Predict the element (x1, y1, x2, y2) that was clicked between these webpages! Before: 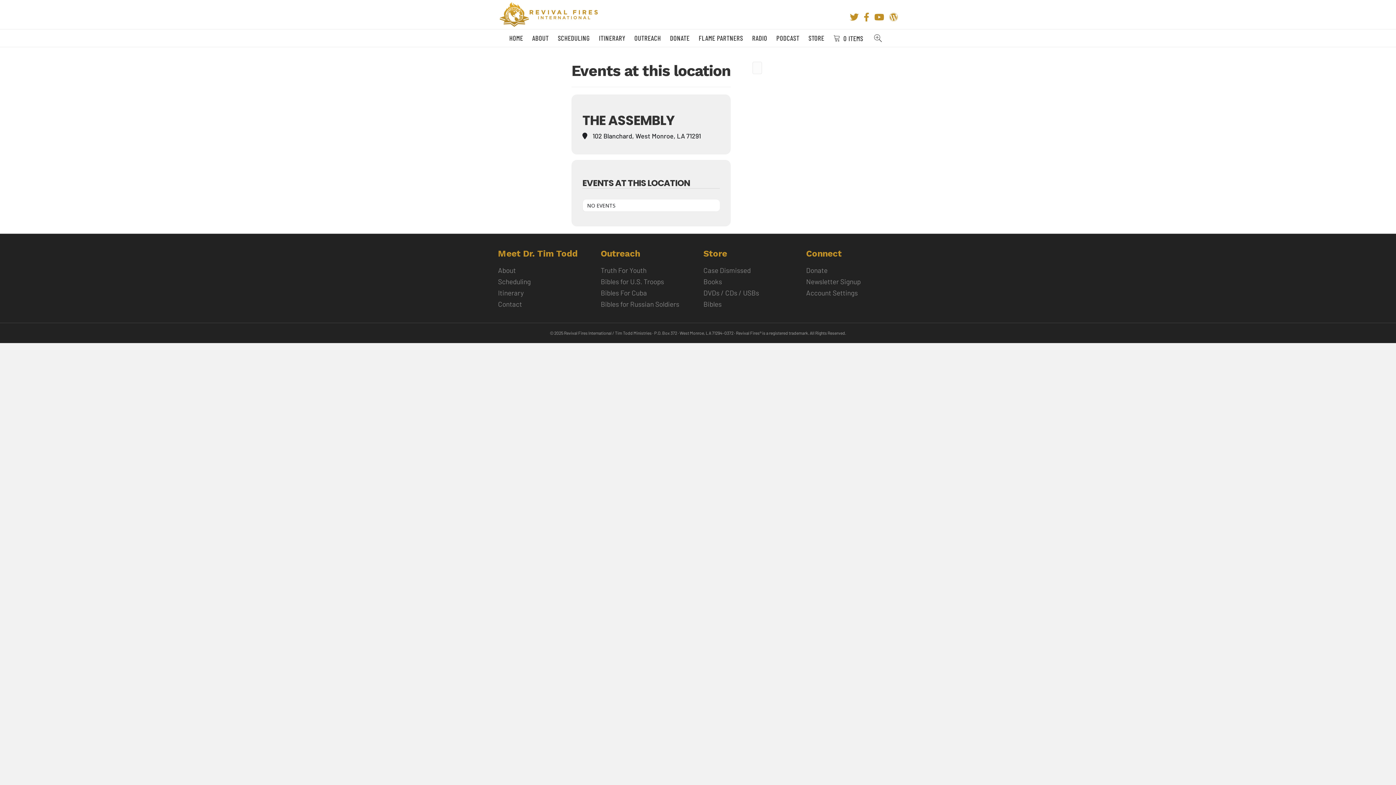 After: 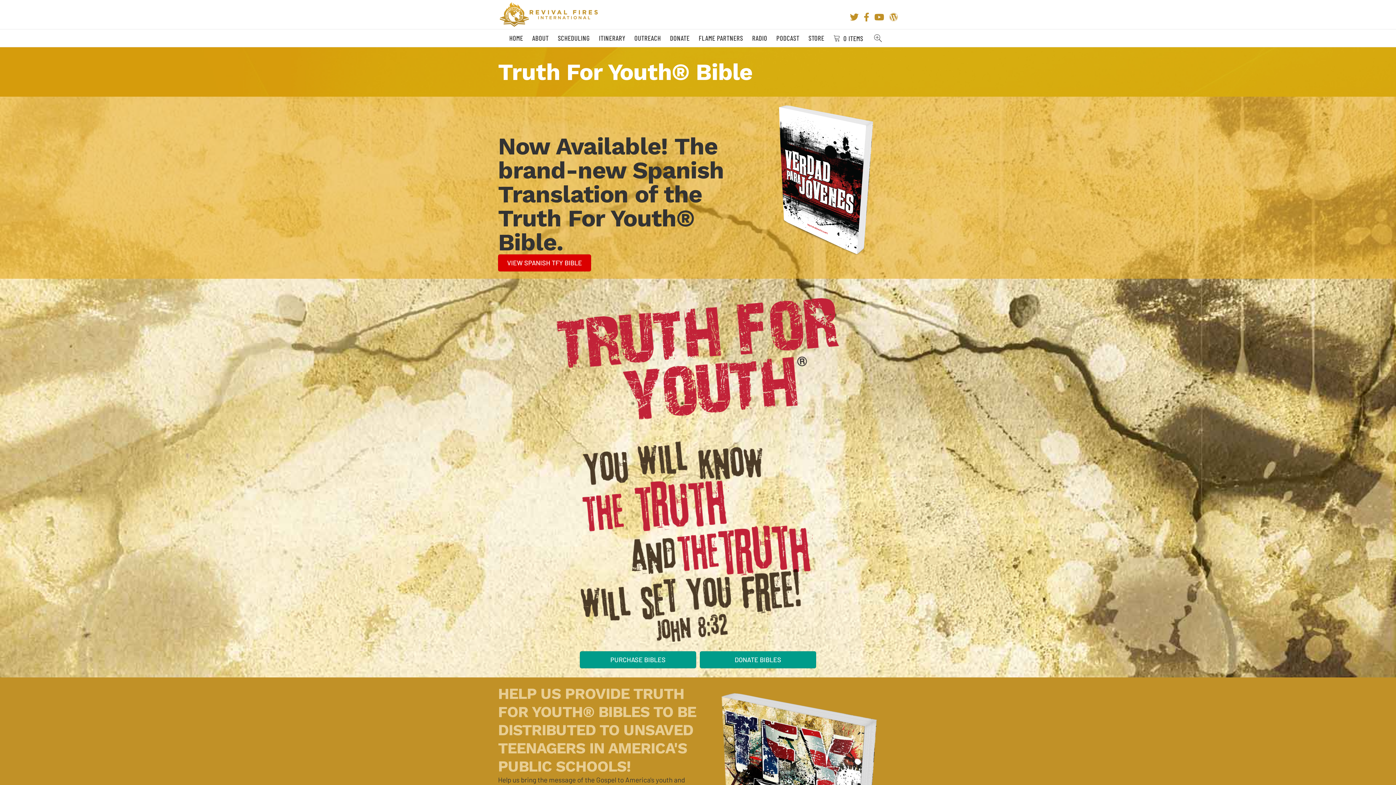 Action: label: Truth For Youth bbox: (600, 266, 646, 274)